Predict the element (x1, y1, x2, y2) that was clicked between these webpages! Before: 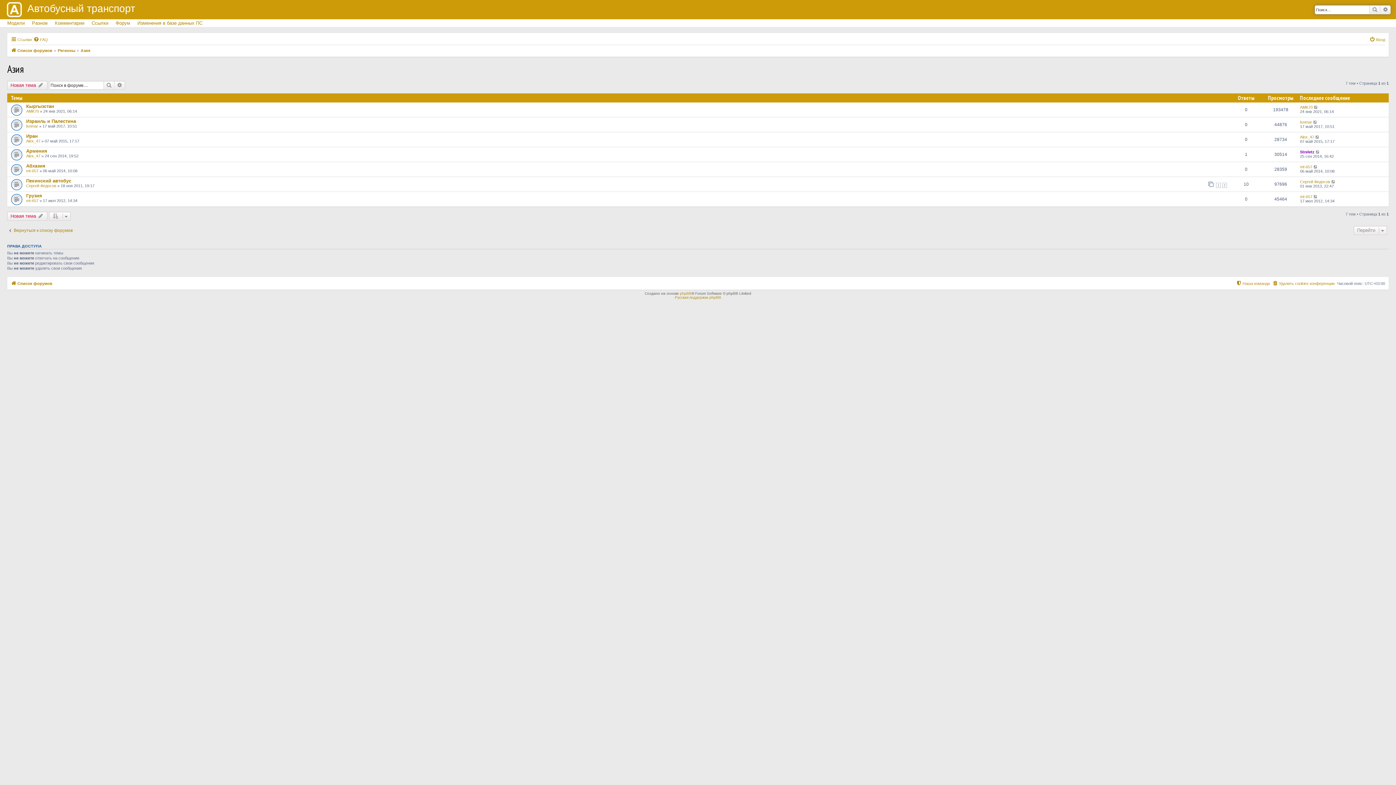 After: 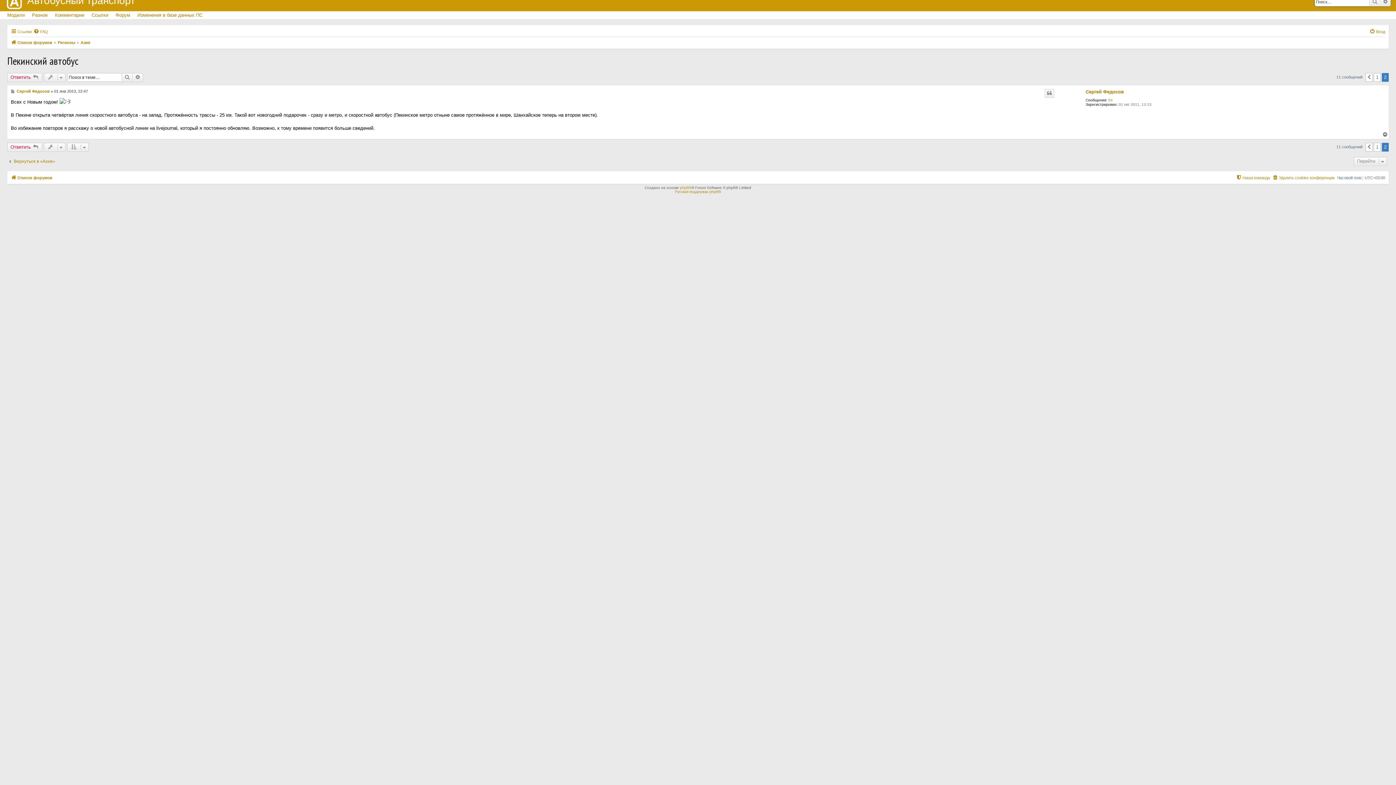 Action: bbox: (1331, 179, 1336, 184)